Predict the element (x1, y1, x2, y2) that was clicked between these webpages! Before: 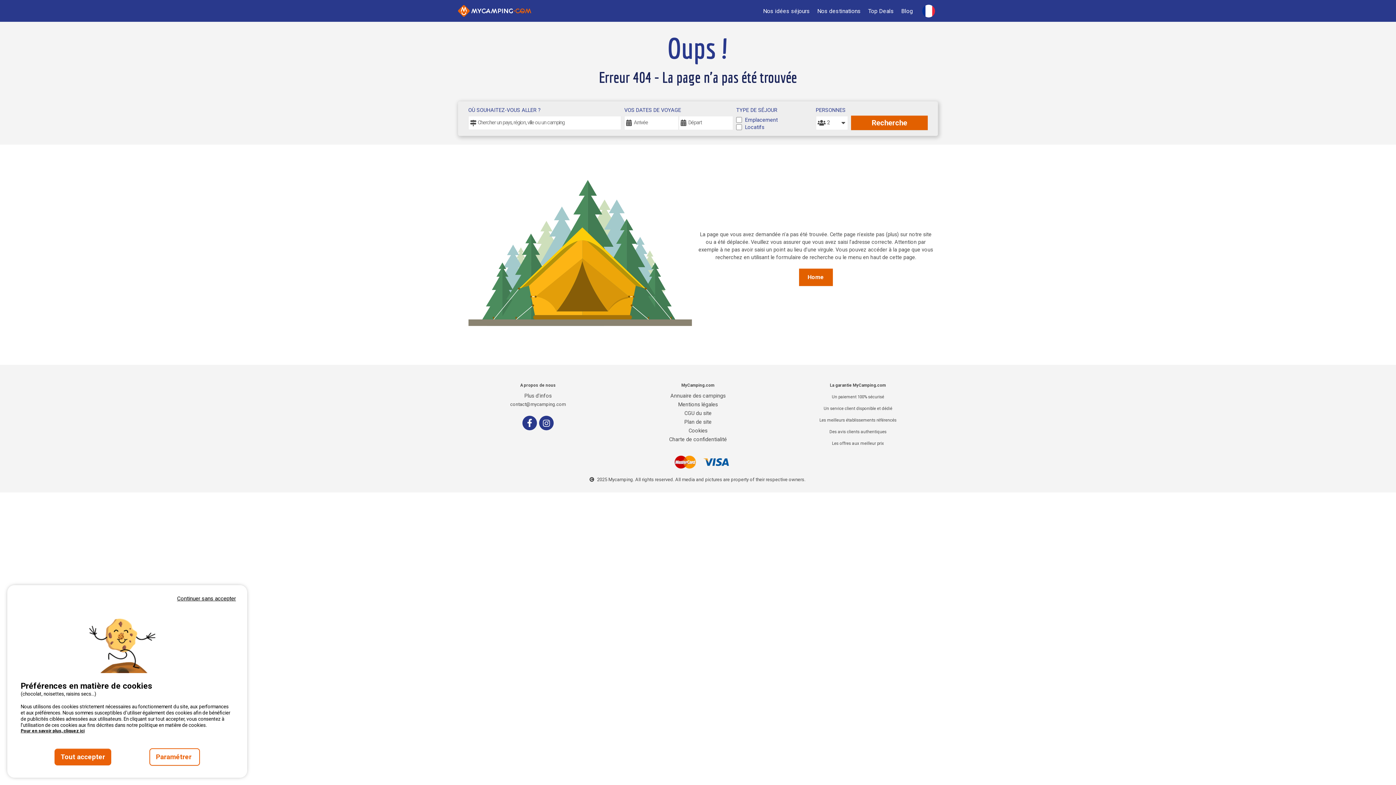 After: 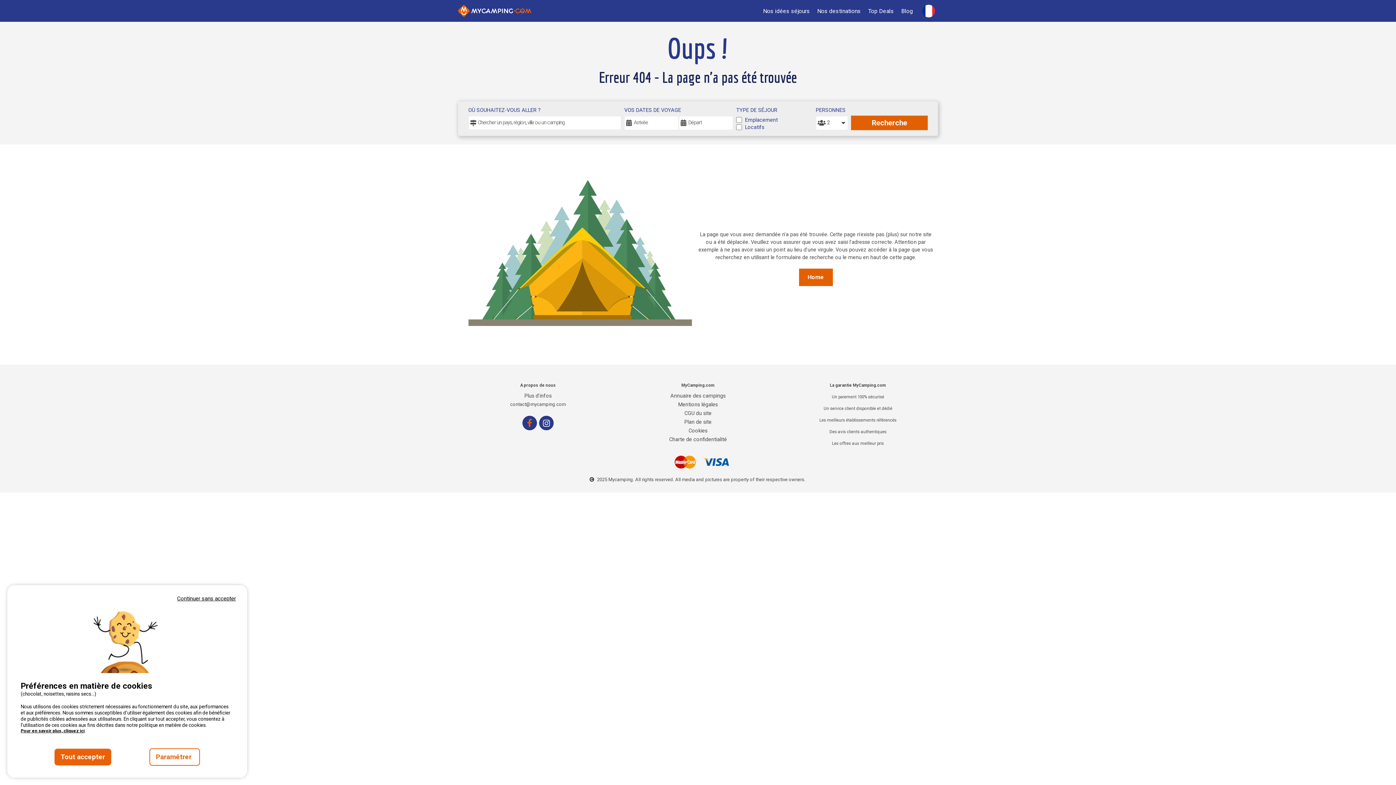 Action: bbox: (522, 416, 537, 430)